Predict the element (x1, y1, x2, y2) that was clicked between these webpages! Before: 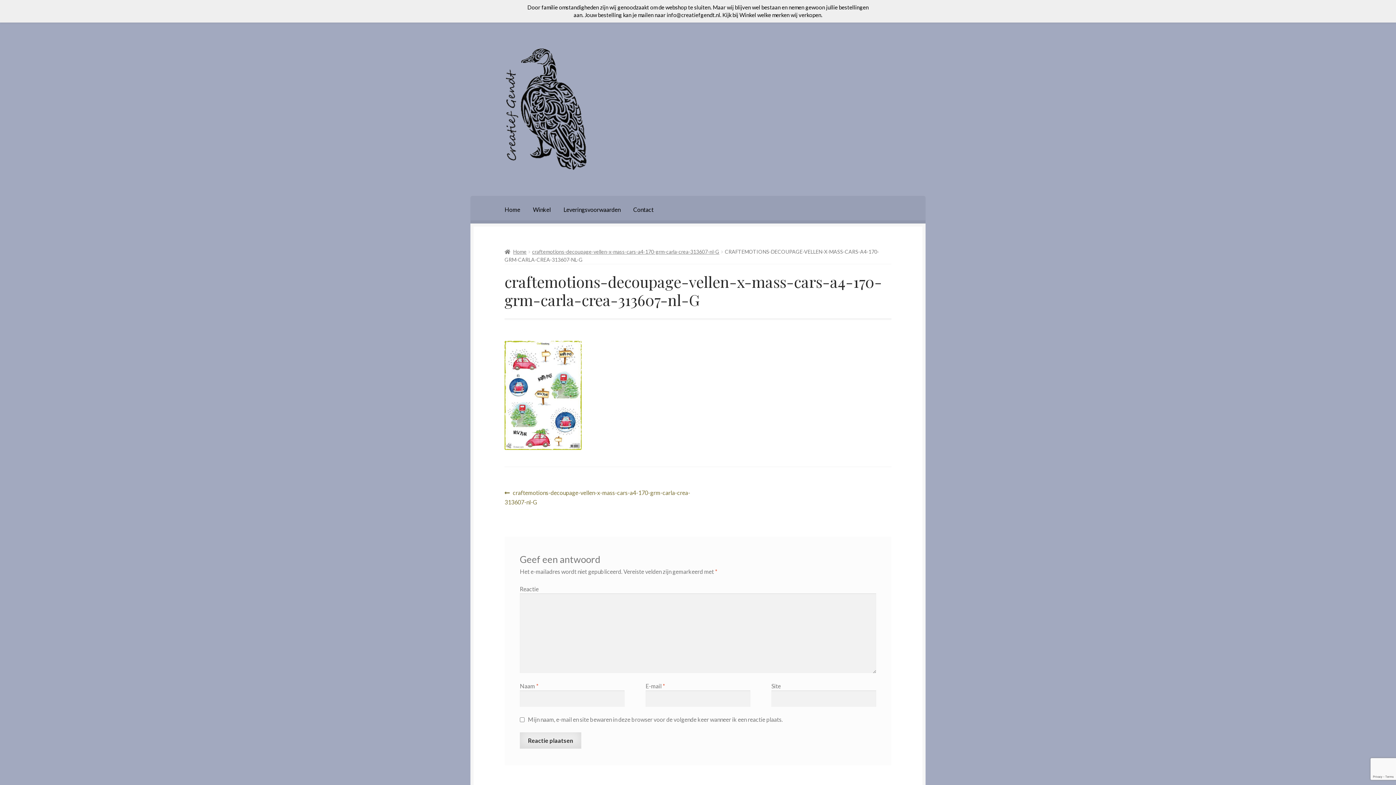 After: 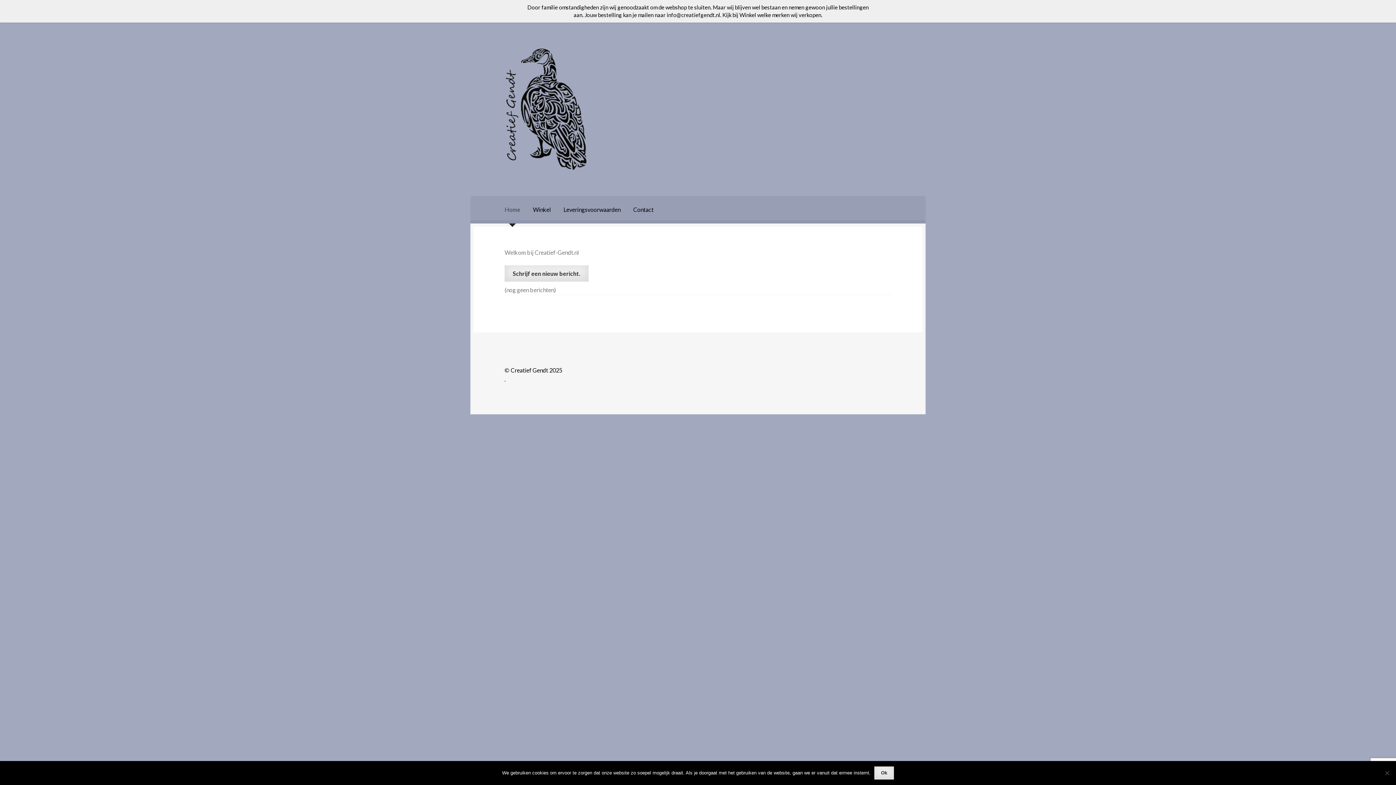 Action: label: Home bbox: (498, 195, 526, 223)